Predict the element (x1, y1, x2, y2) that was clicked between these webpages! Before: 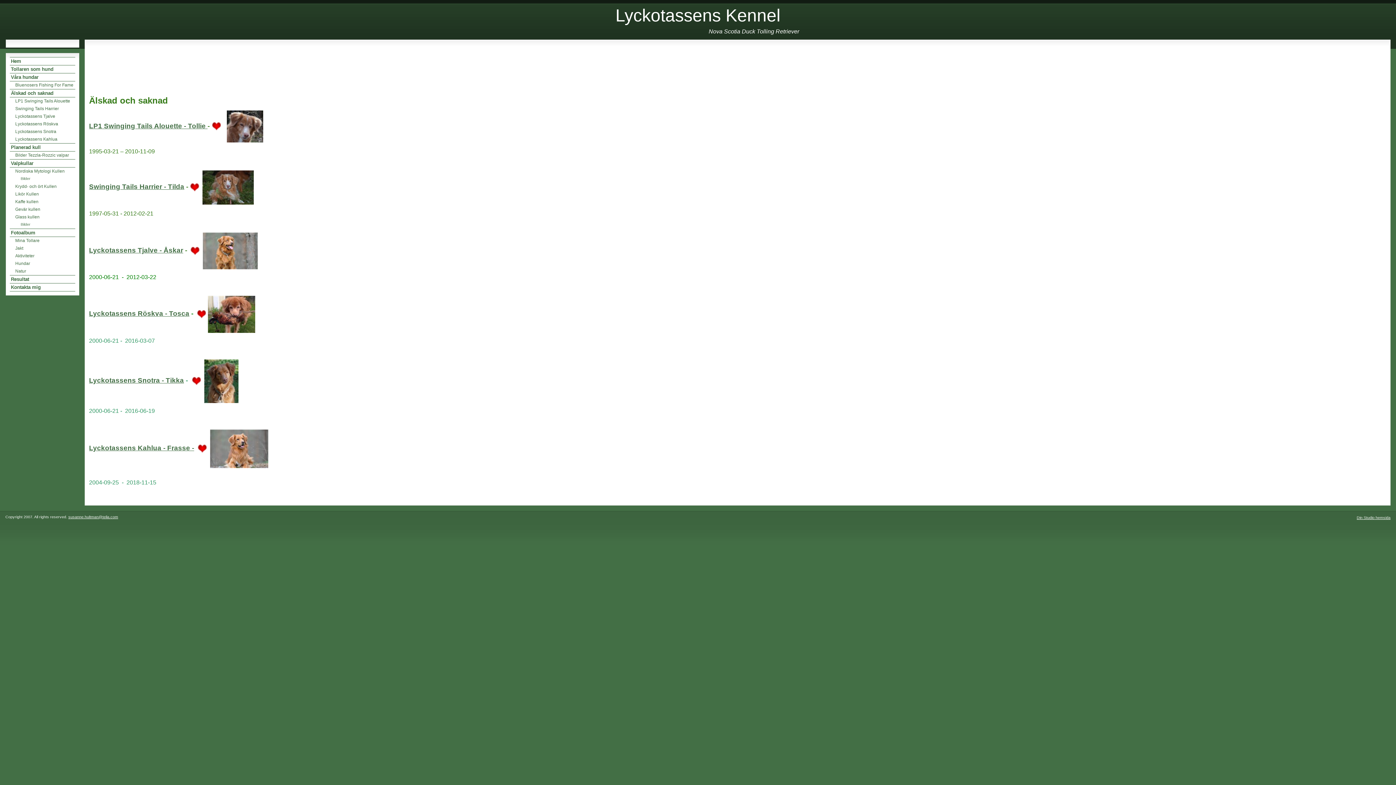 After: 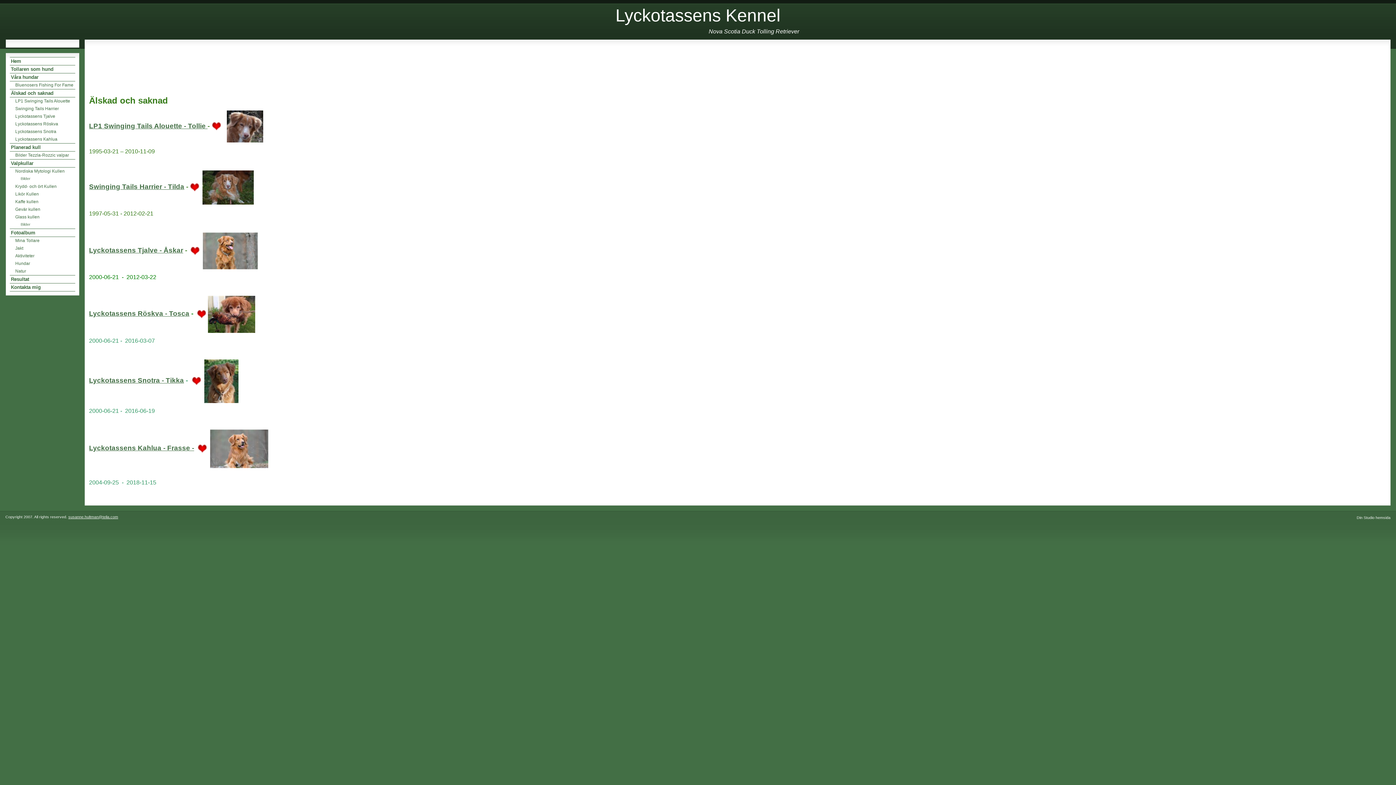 Action: bbox: (1357, 515, 1390, 520) label: Din Studio hemsida